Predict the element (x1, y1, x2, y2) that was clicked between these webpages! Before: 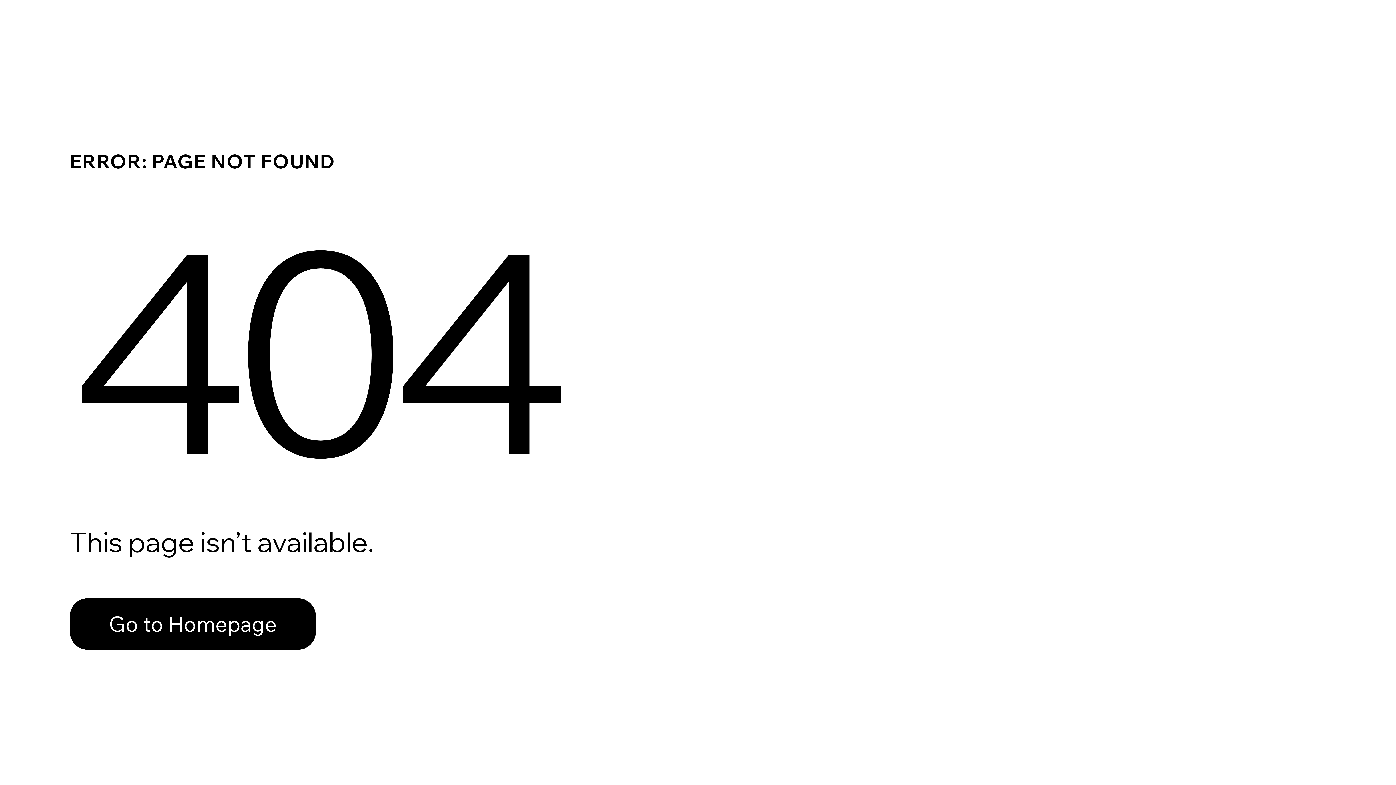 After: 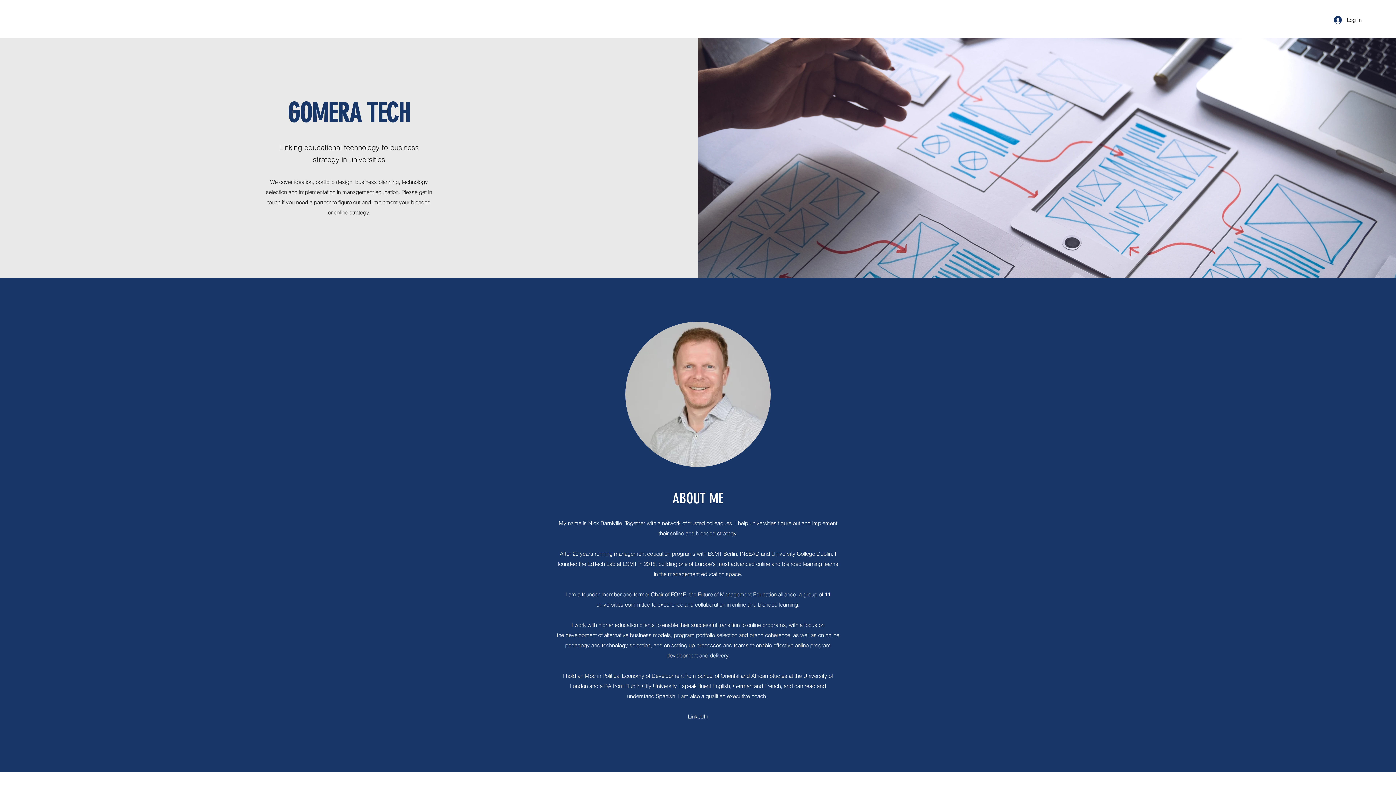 Action: bbox: (69, 582, 768, 659) label: Go to Homepage